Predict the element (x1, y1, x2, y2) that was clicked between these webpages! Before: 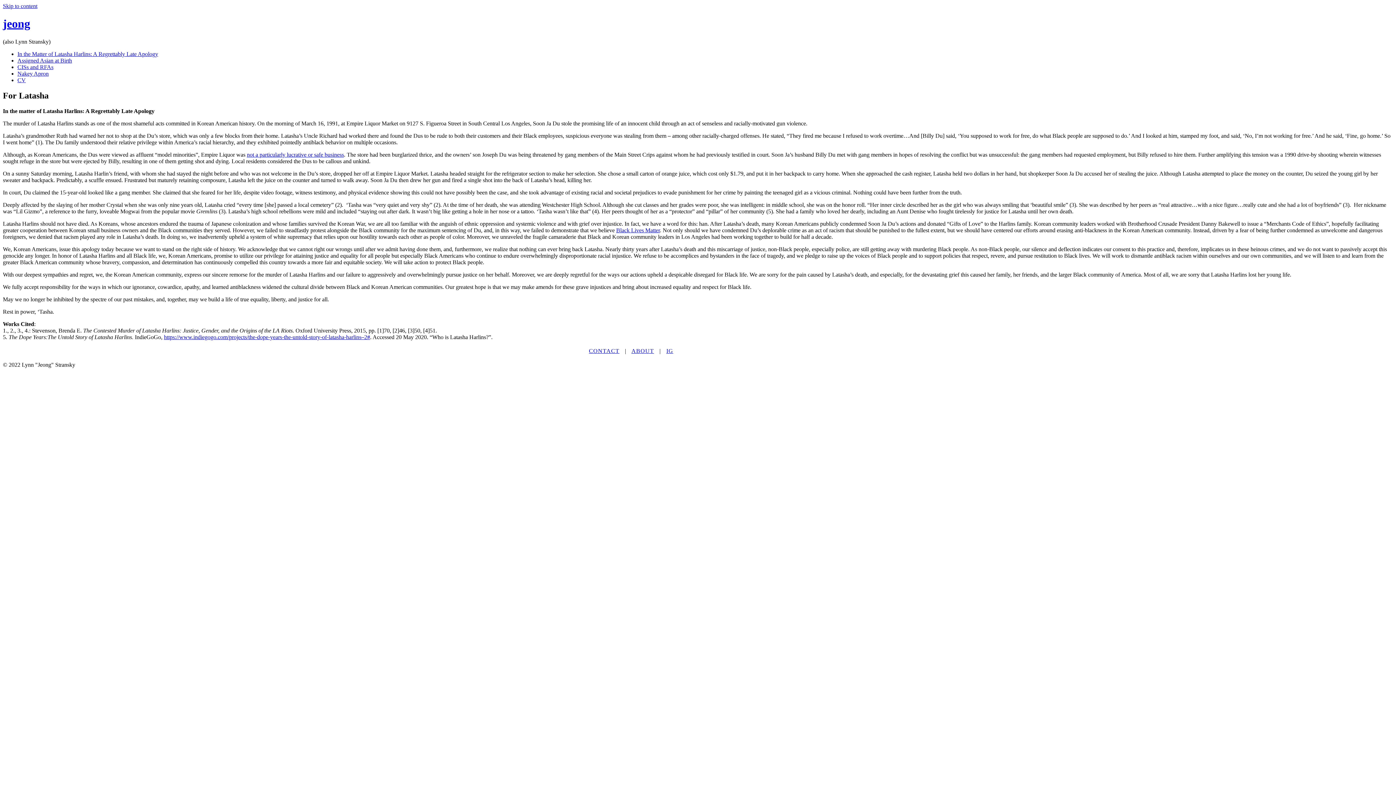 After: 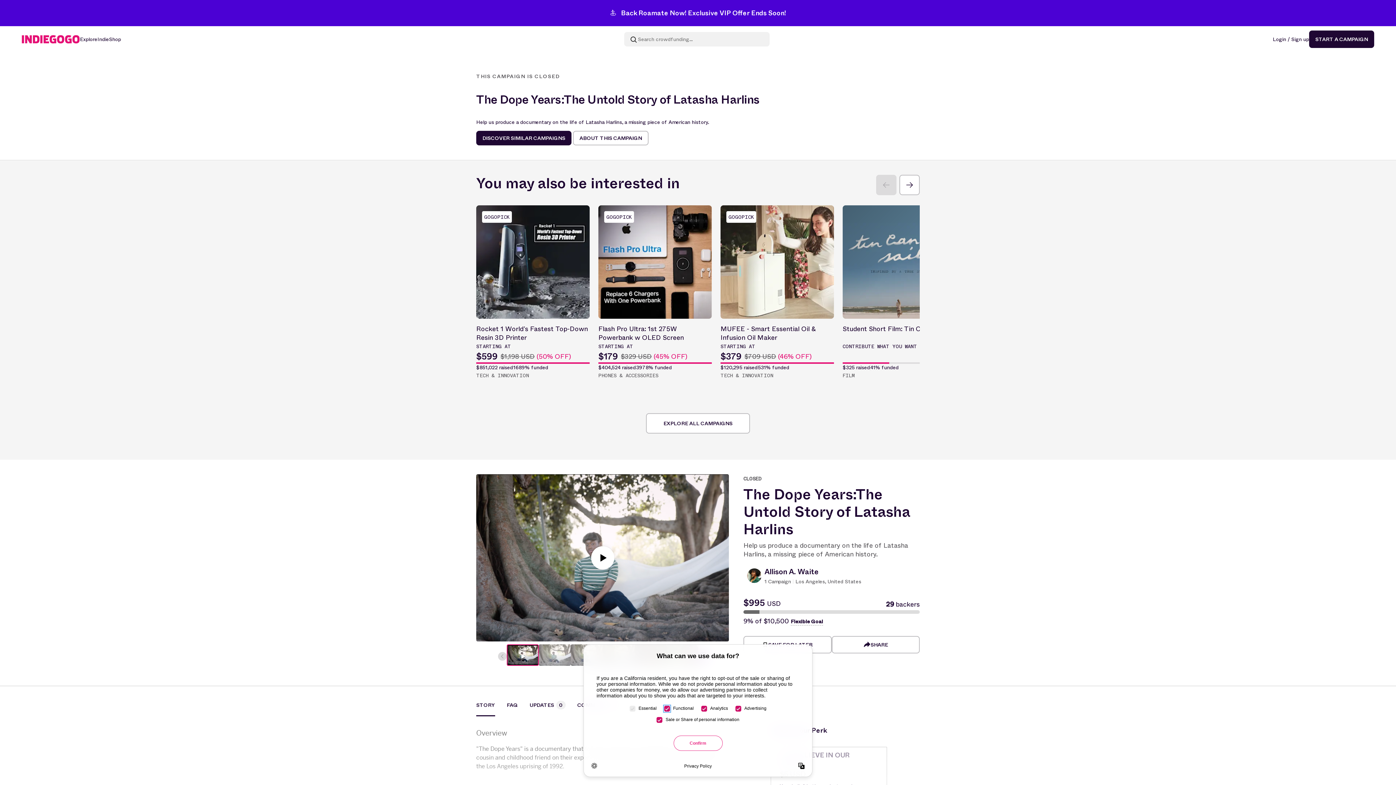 Action: label: https://www.indiegogo.com/projects/the-dope-years-the-untold-story-of-latasha-harlins–2# bbox: (164, 334, 370, 340)